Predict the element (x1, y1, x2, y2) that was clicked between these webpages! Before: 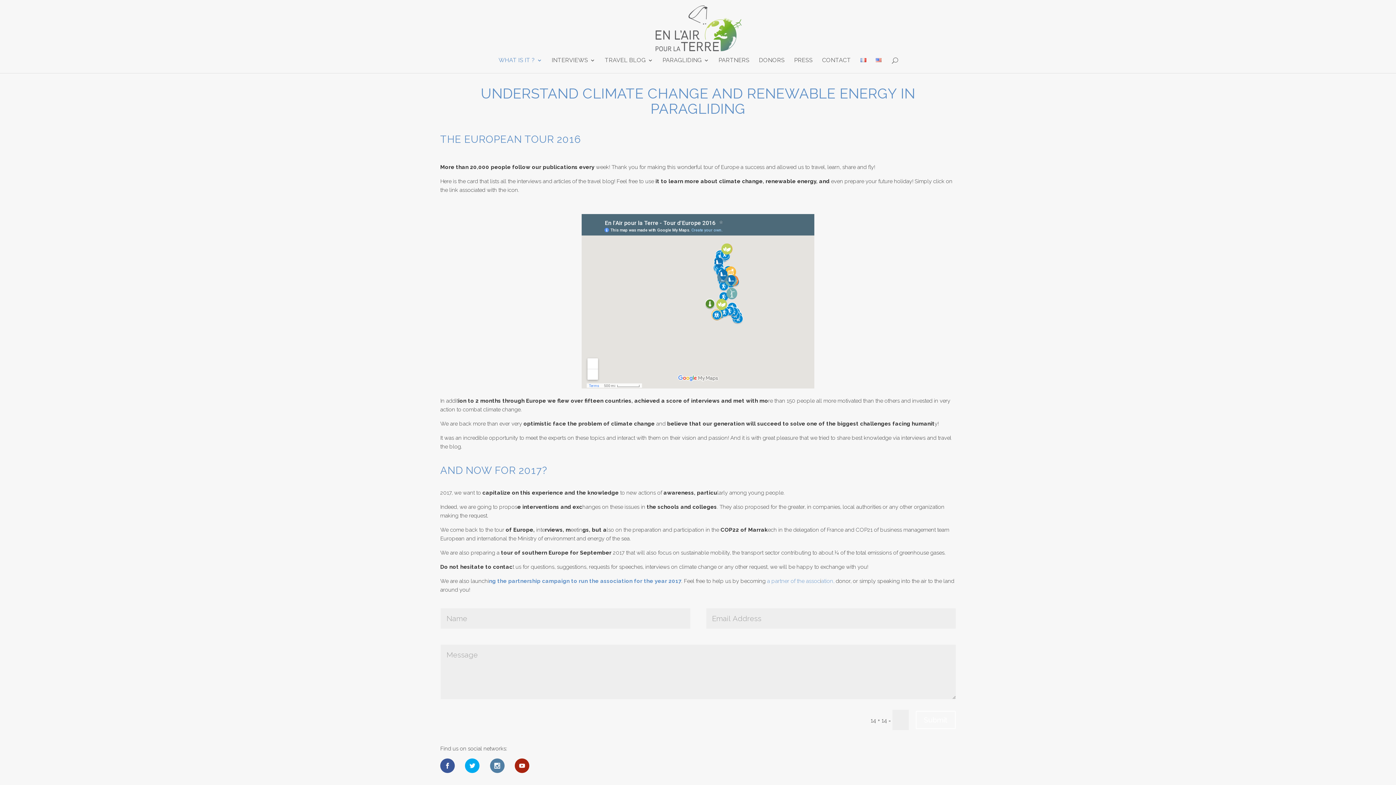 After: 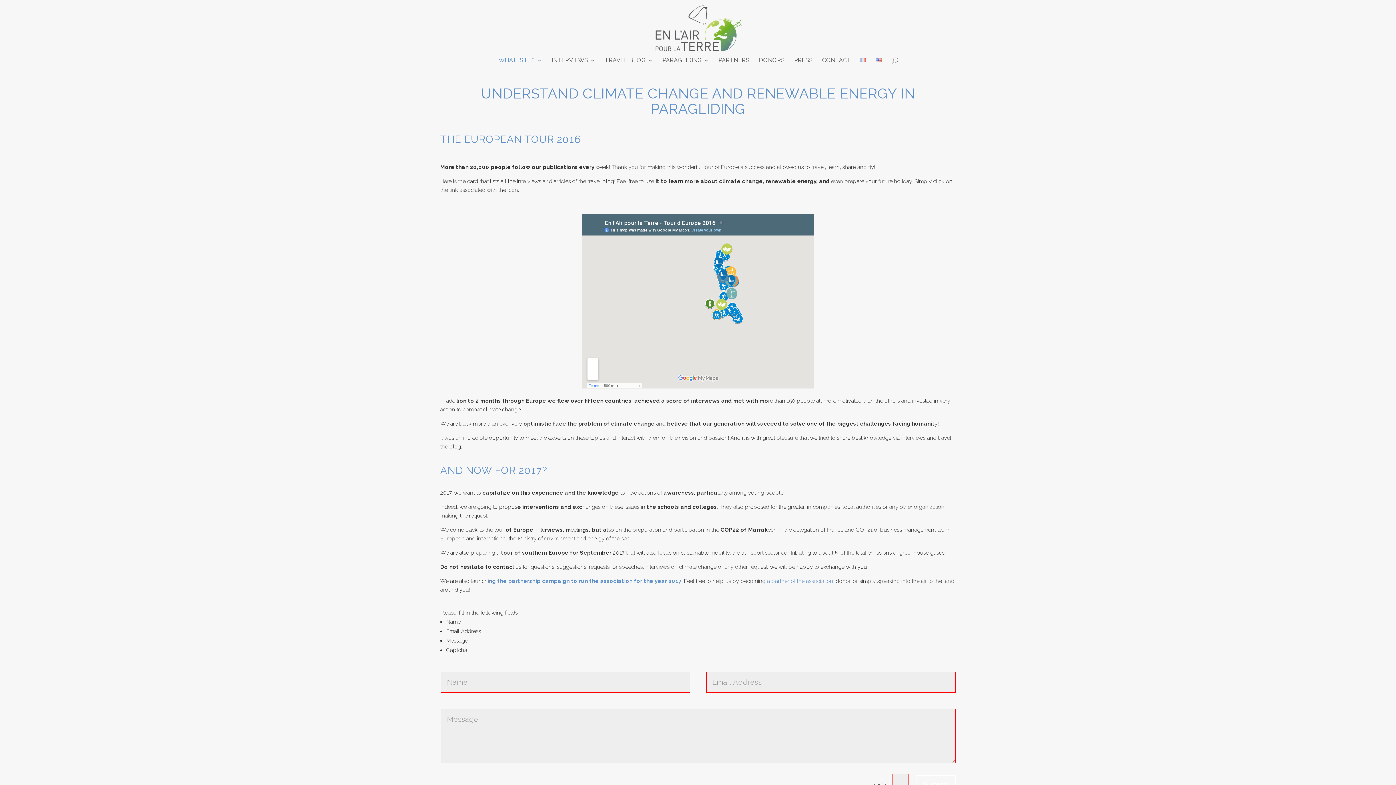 Action: label: Submit bbox: (916, 711, 956, 729)